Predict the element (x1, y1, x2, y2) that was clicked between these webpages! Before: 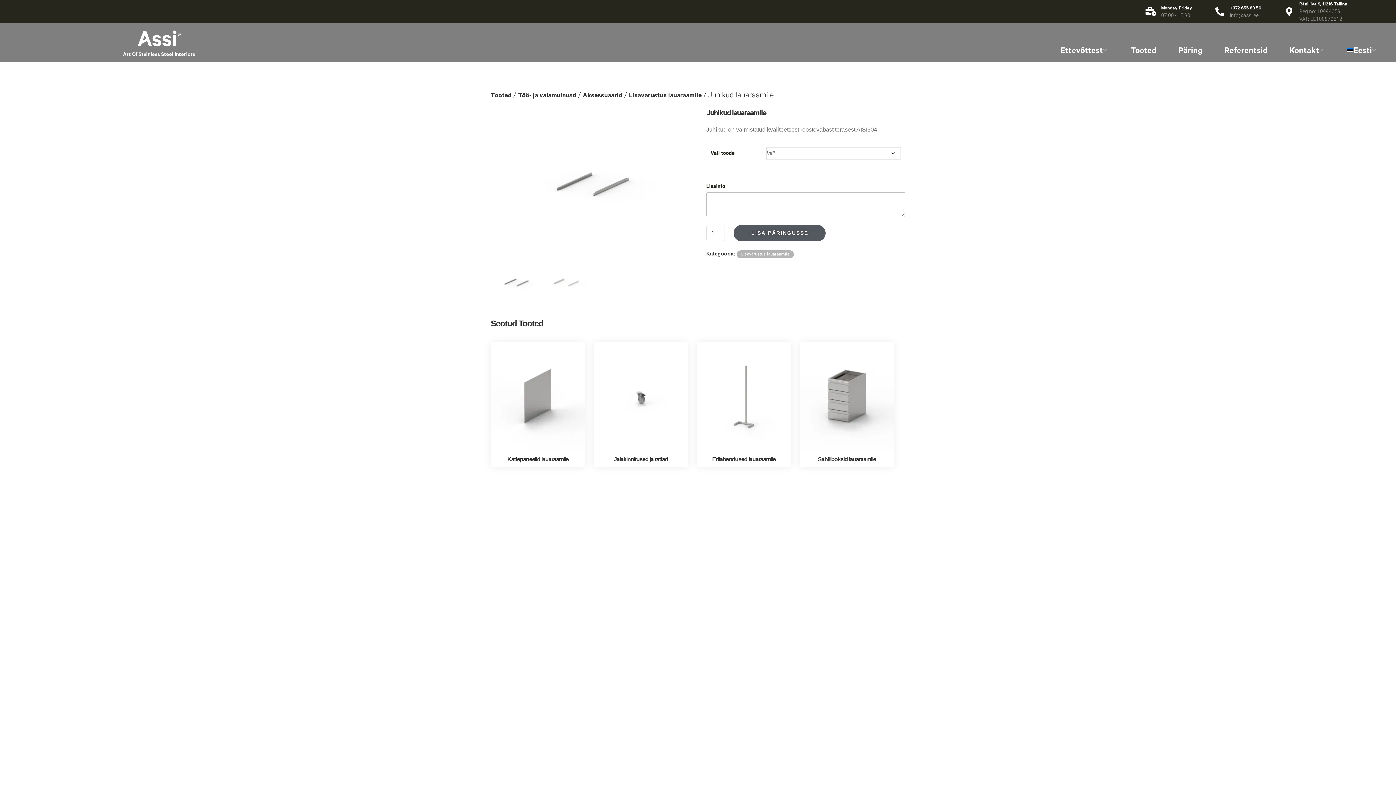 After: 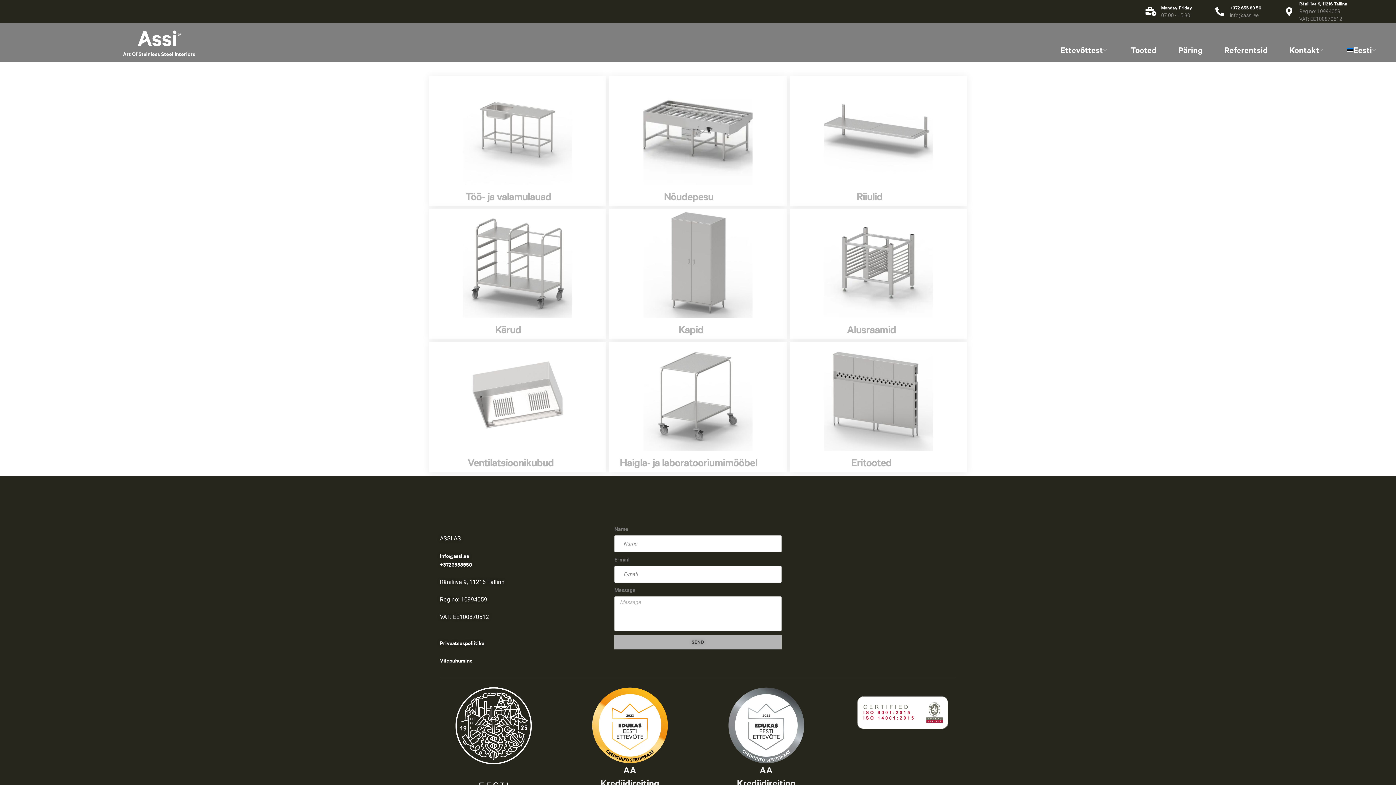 Action: bbox: (490, 90, 511, 99) label: Tooted